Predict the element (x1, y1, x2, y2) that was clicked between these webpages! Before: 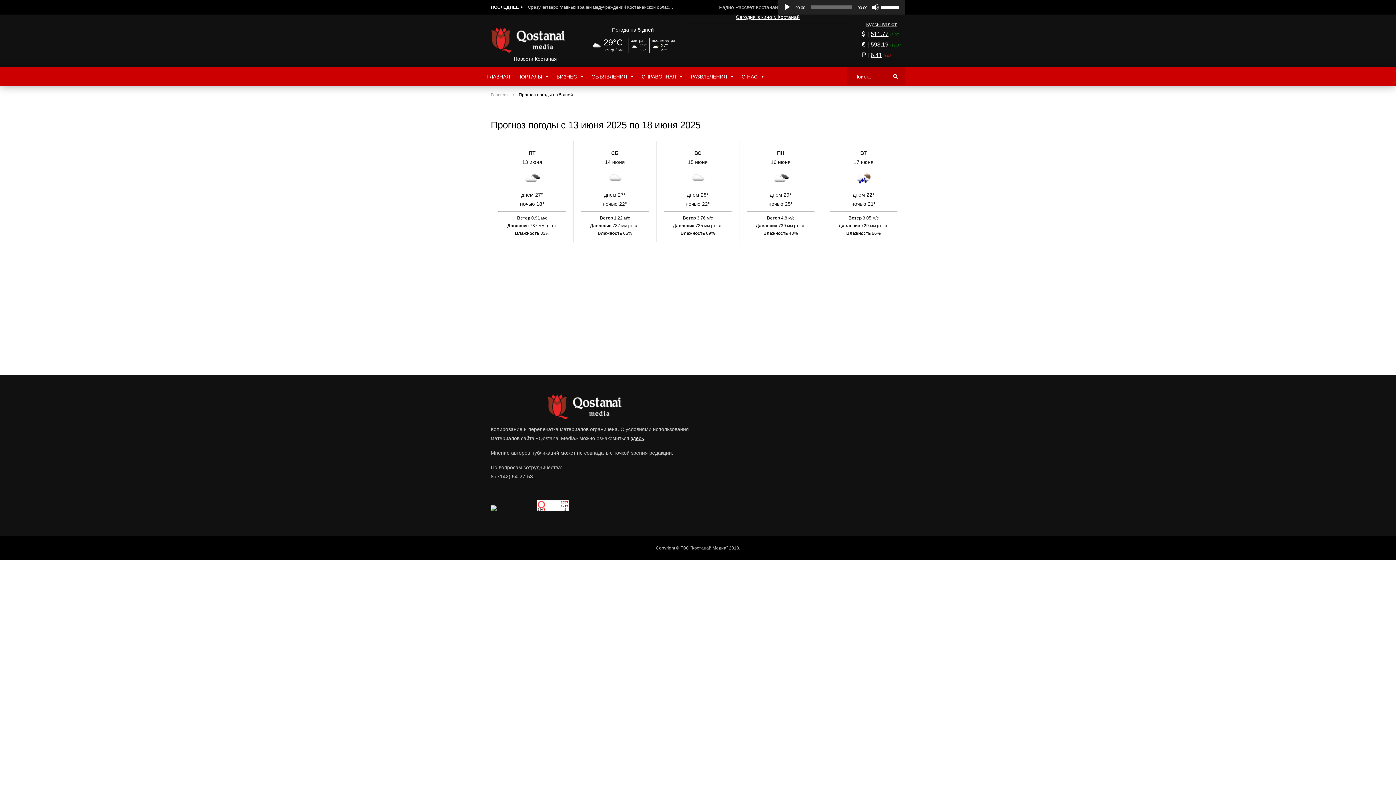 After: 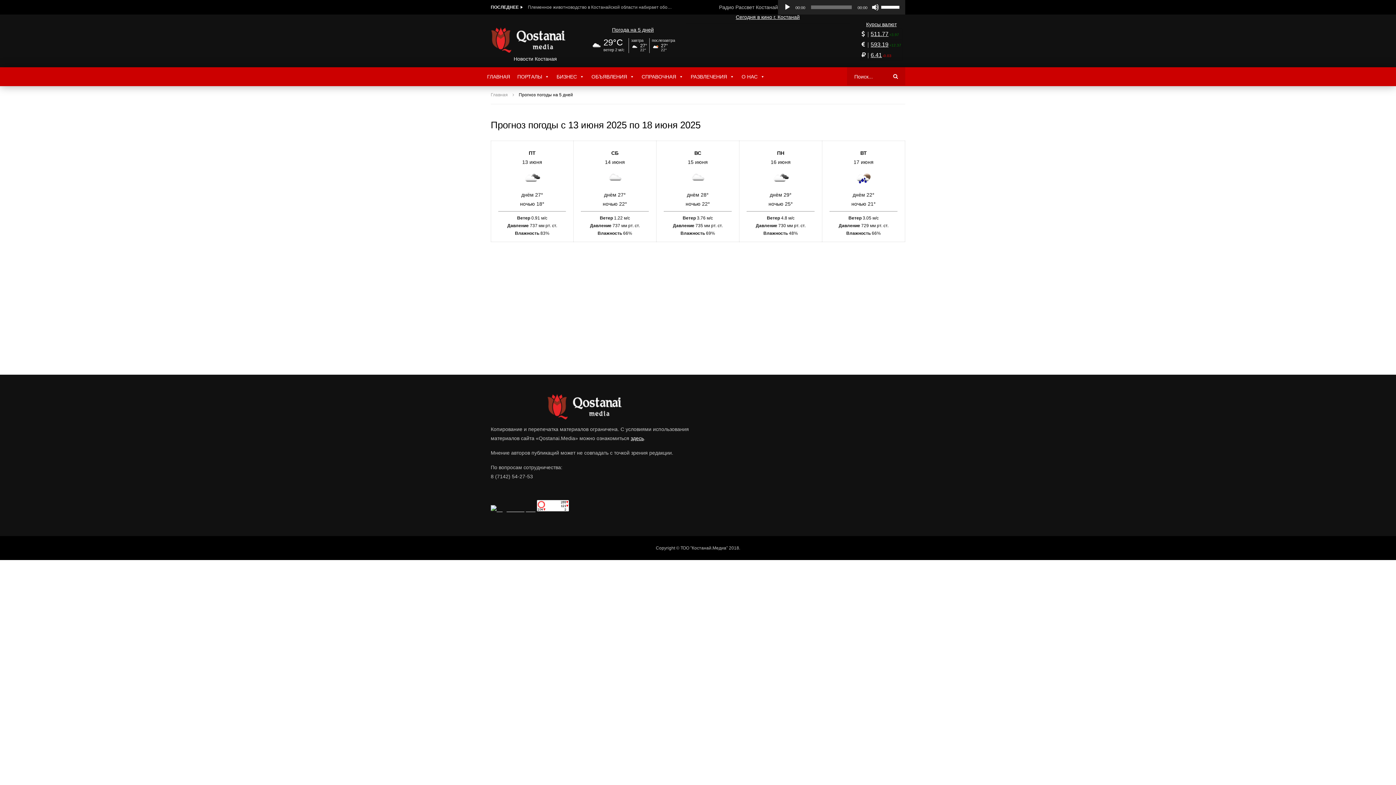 Action: label: Сегодня в кино г. Костанай bbox: (736, 14, 800, 20)